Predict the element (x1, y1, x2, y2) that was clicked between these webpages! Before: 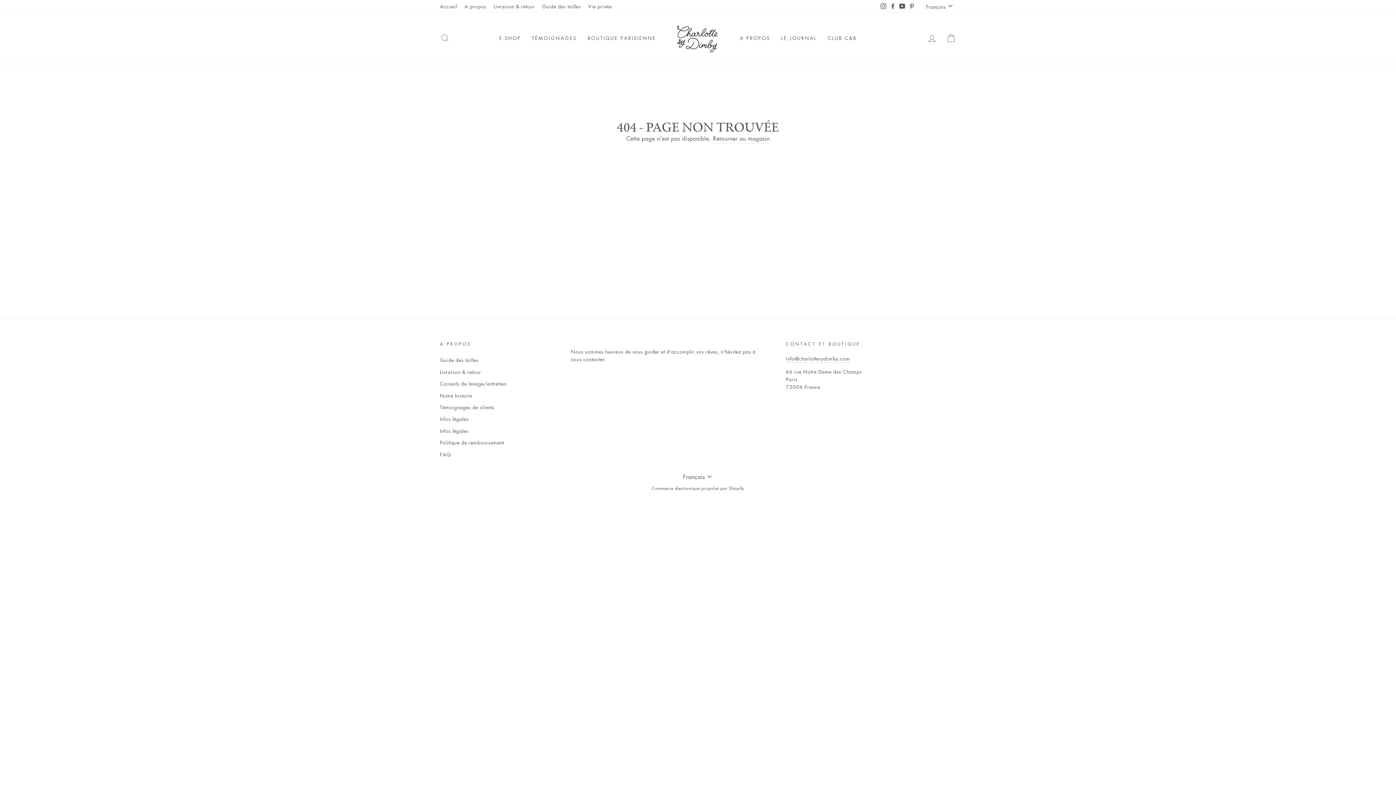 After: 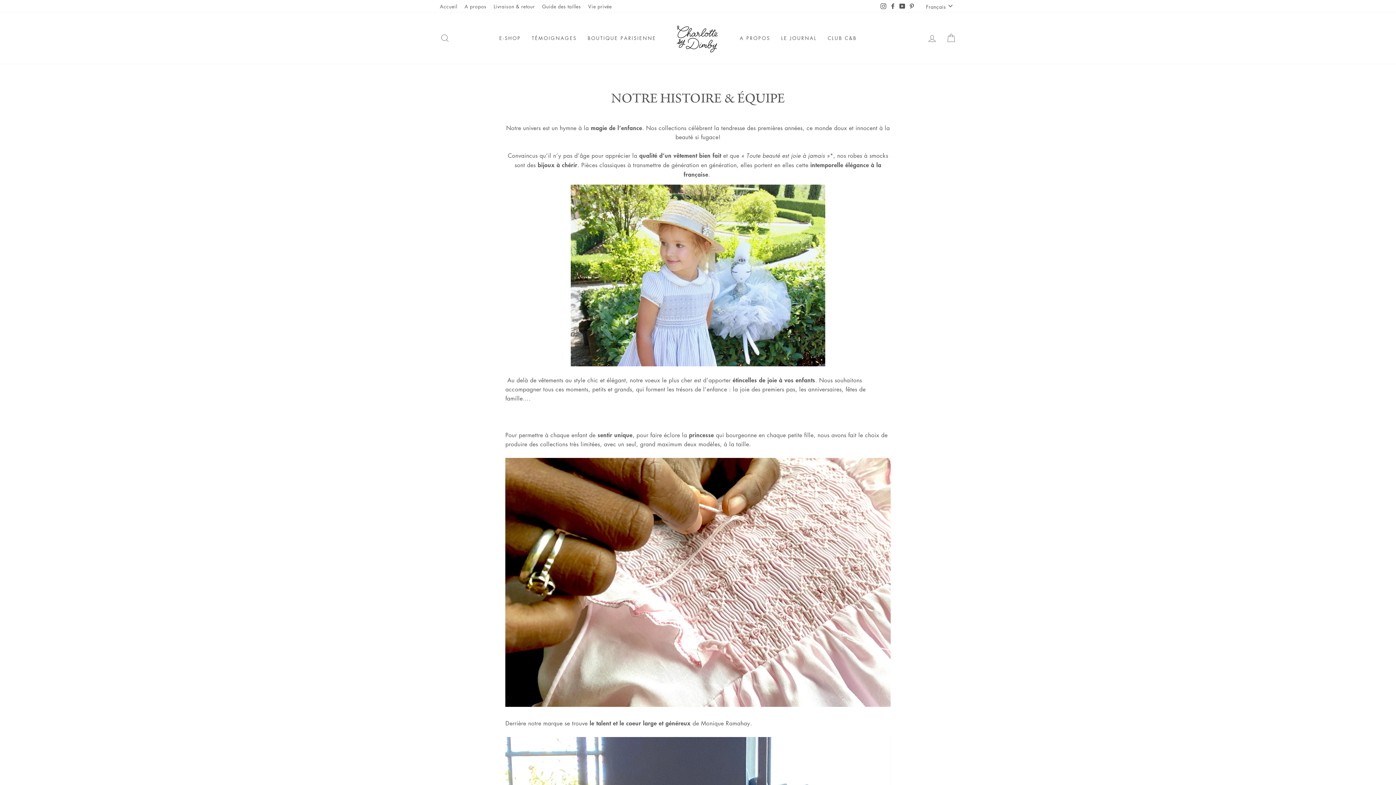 Action: label: Notre histoire bbox: (440, 390, 472, 400)